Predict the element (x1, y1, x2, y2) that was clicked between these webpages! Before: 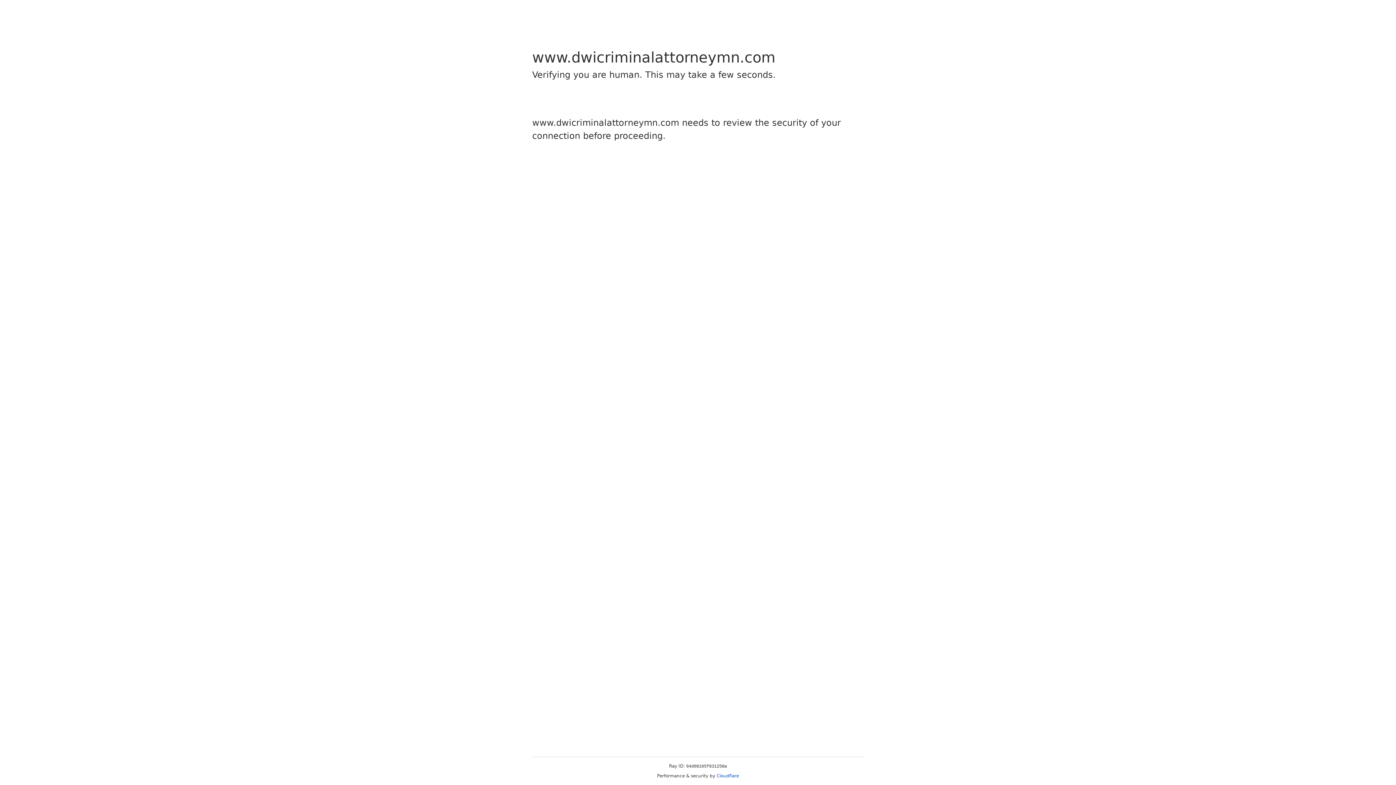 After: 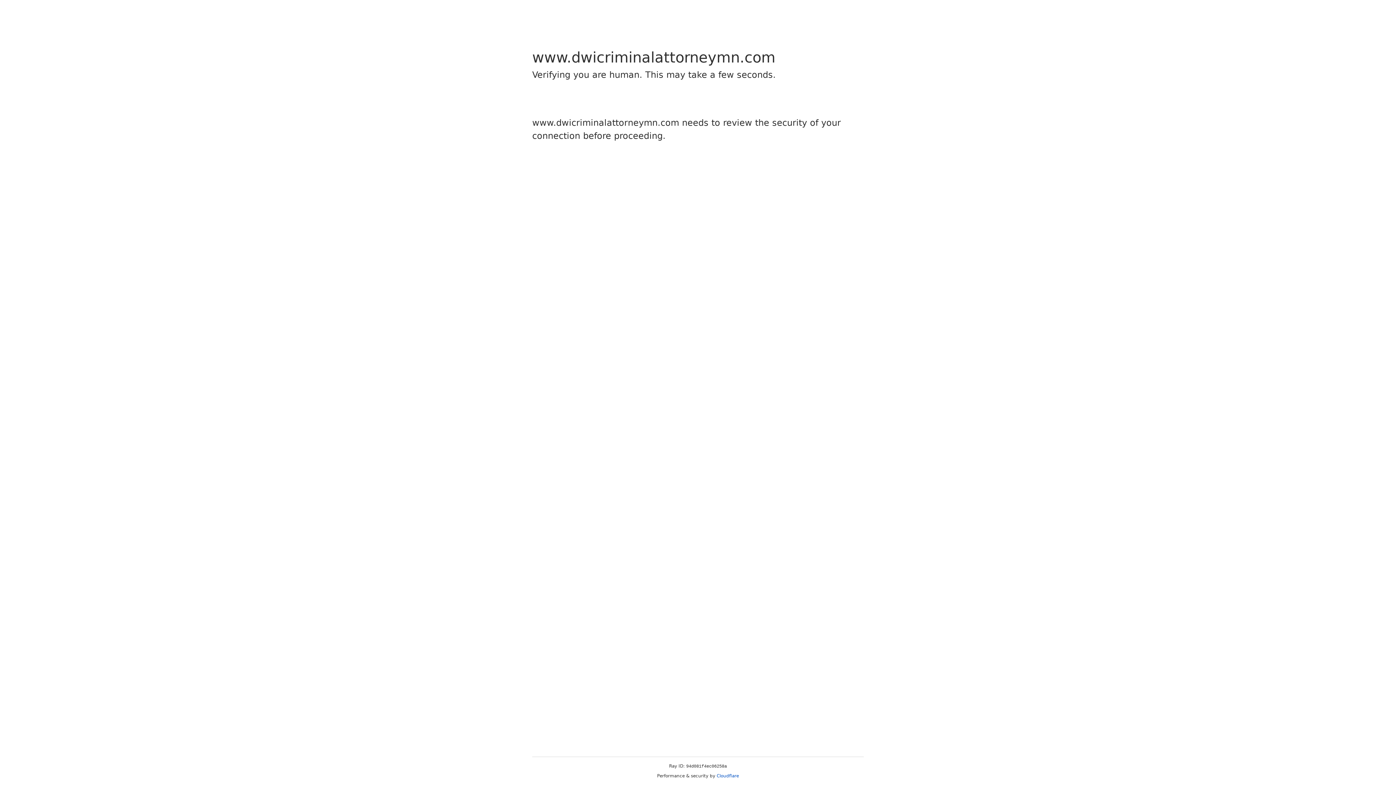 Action: bbox: (716, 773, 739, 778) label: Cloudflare